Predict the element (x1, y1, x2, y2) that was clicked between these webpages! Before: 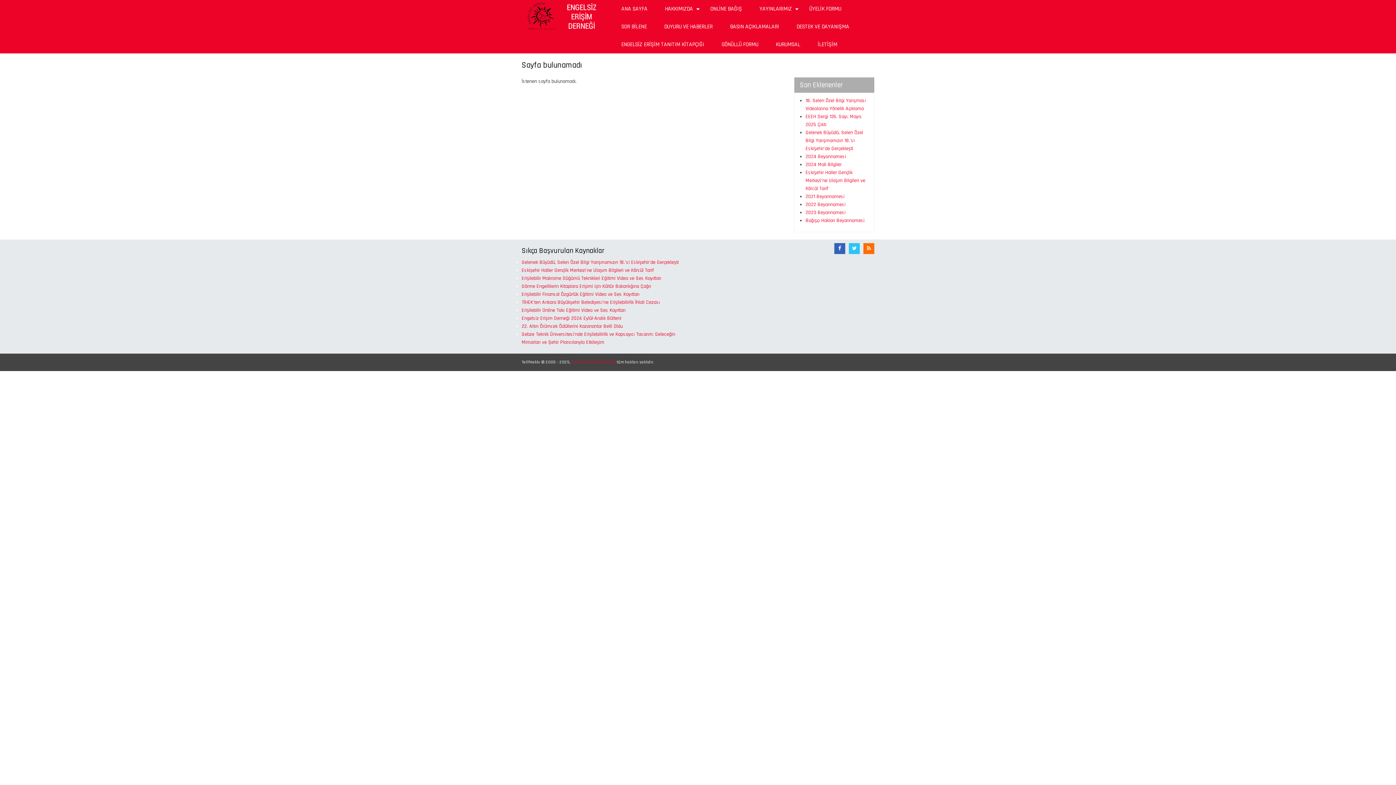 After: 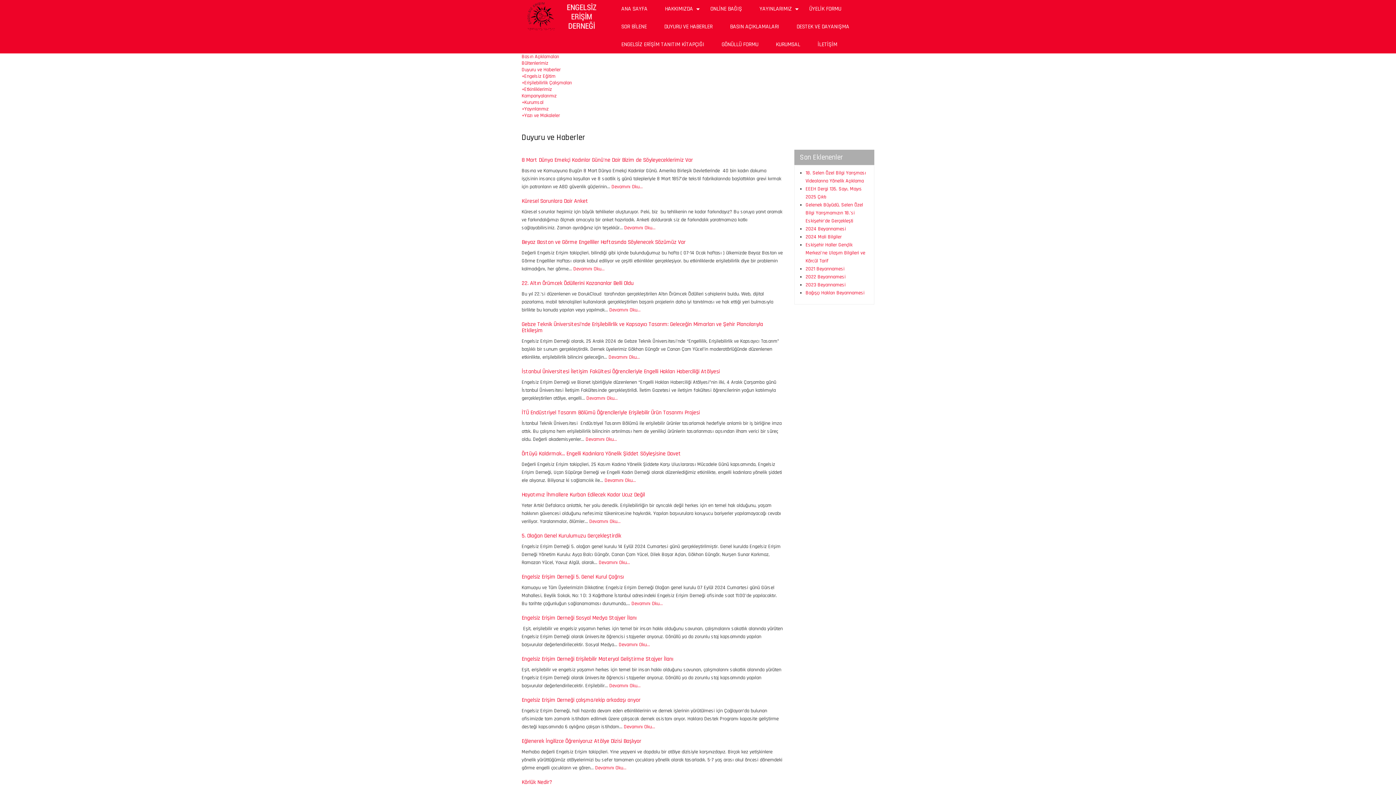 Action: bbox: (655, 17, 721, 35) label: DUYURU VE HABERLER